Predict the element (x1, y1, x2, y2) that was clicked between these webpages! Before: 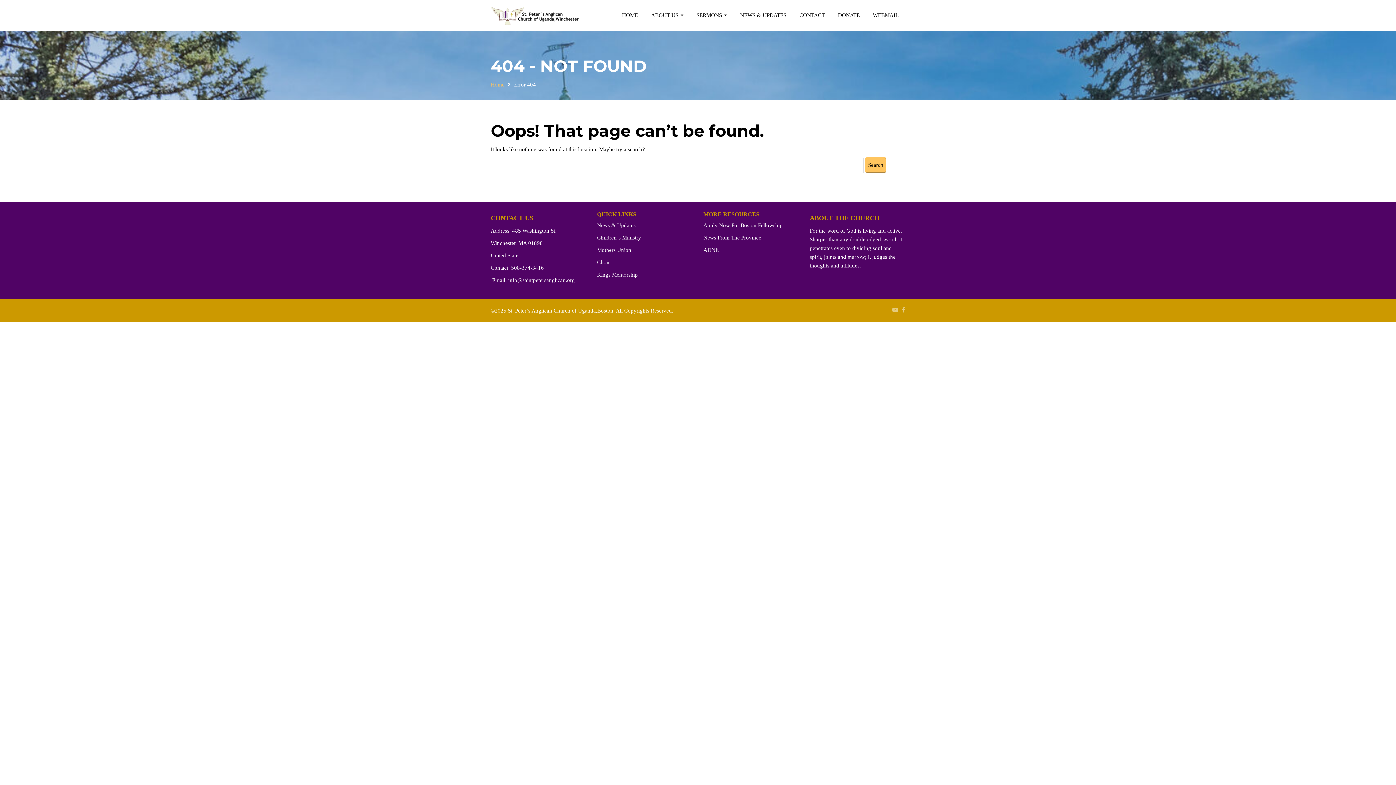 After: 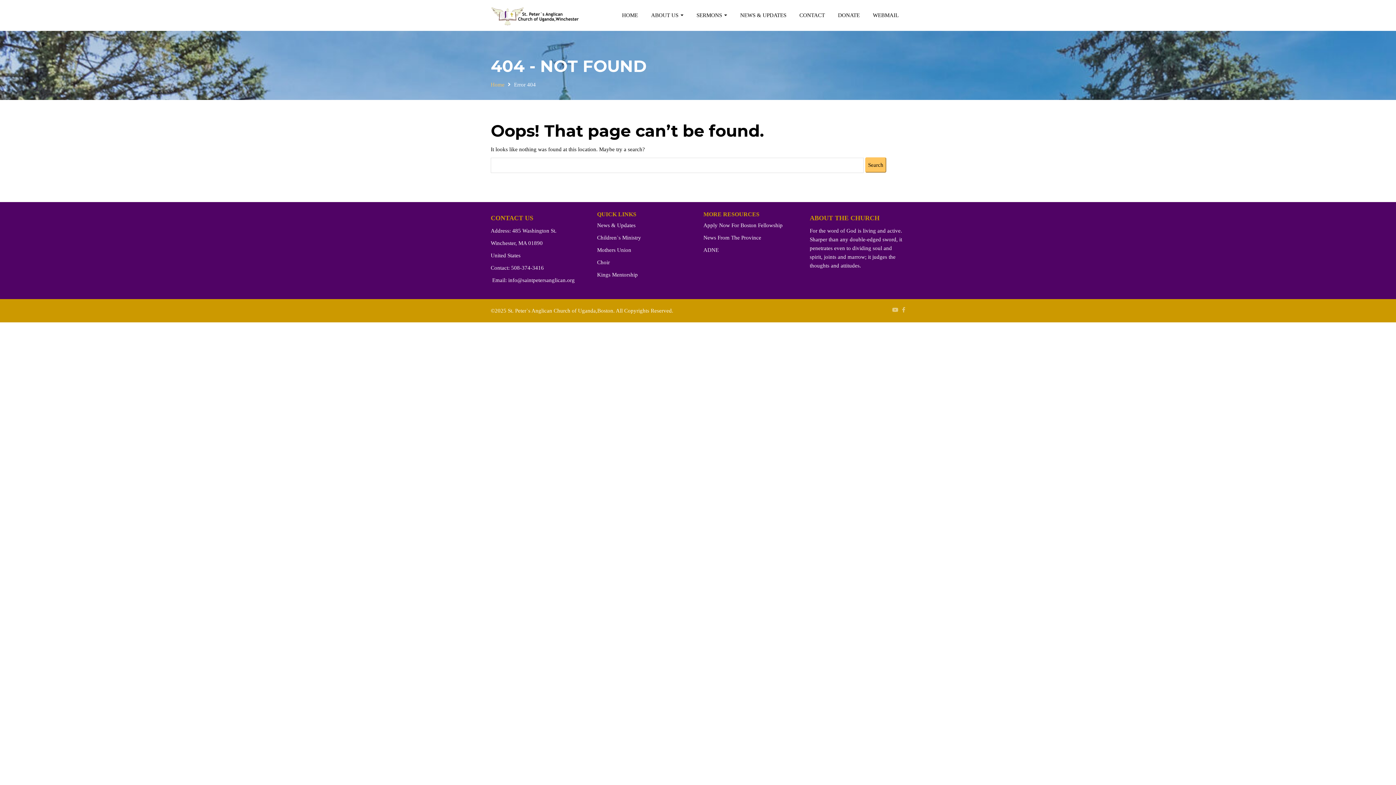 Action: label: News From The Province bbox: (703, 234, 761, 240)